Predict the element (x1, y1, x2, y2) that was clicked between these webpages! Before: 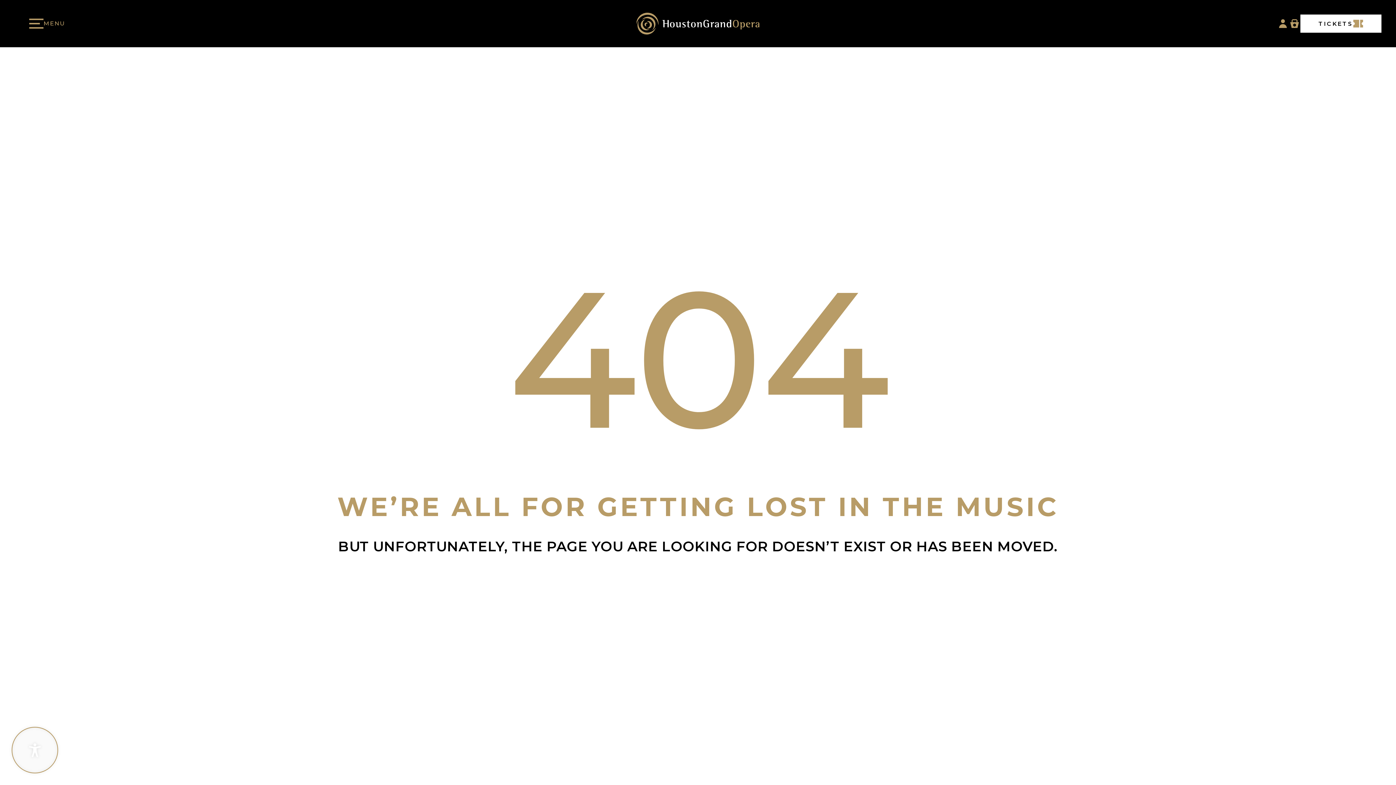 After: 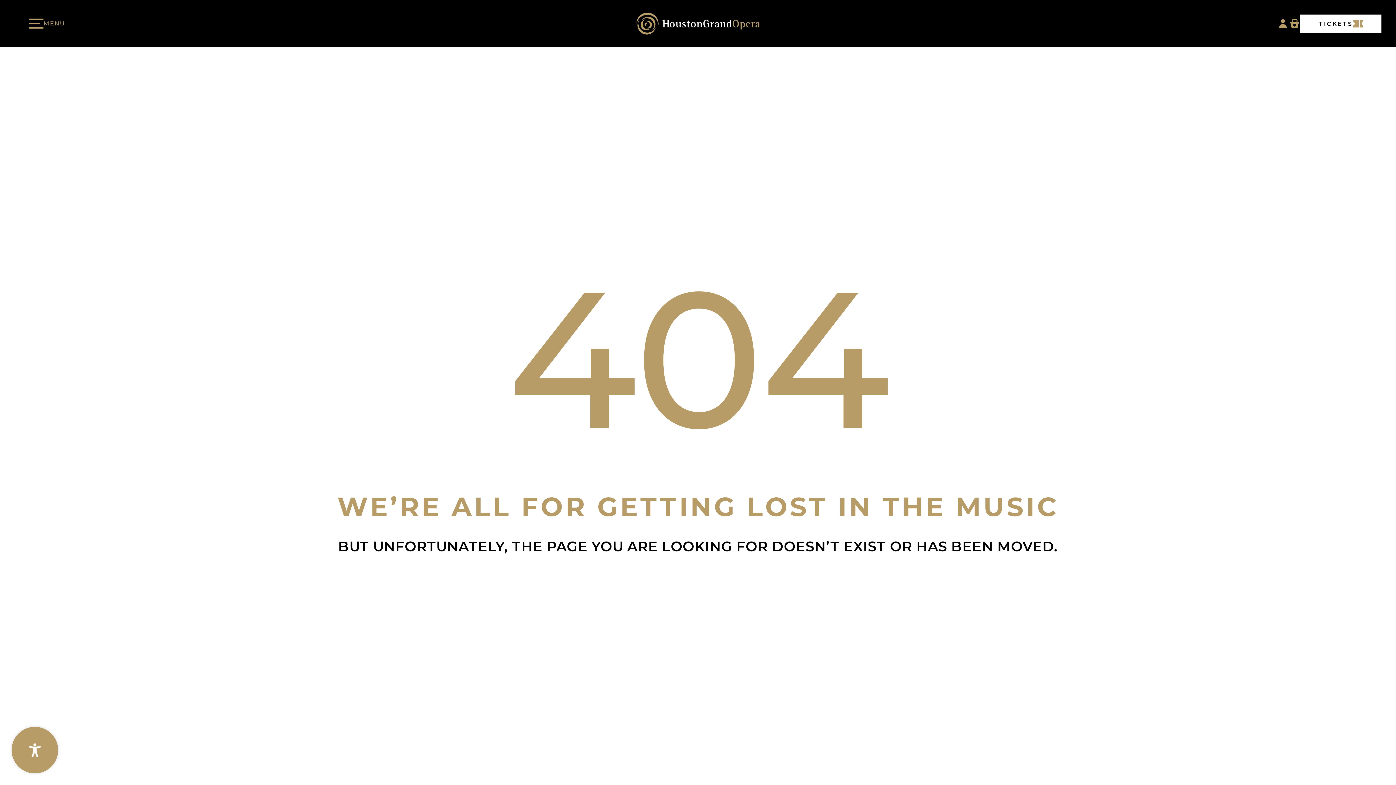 Action: bbox: (11, 727, 58, 773)